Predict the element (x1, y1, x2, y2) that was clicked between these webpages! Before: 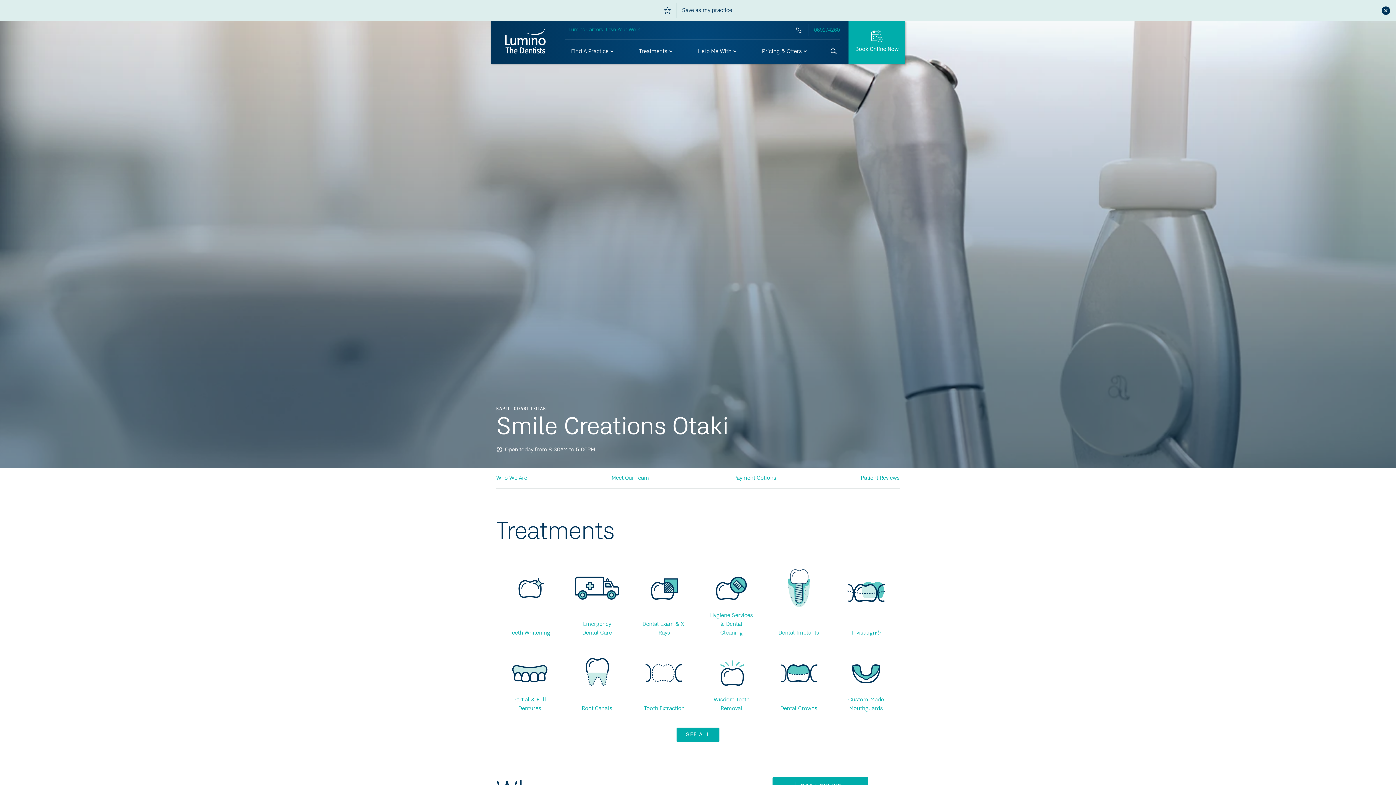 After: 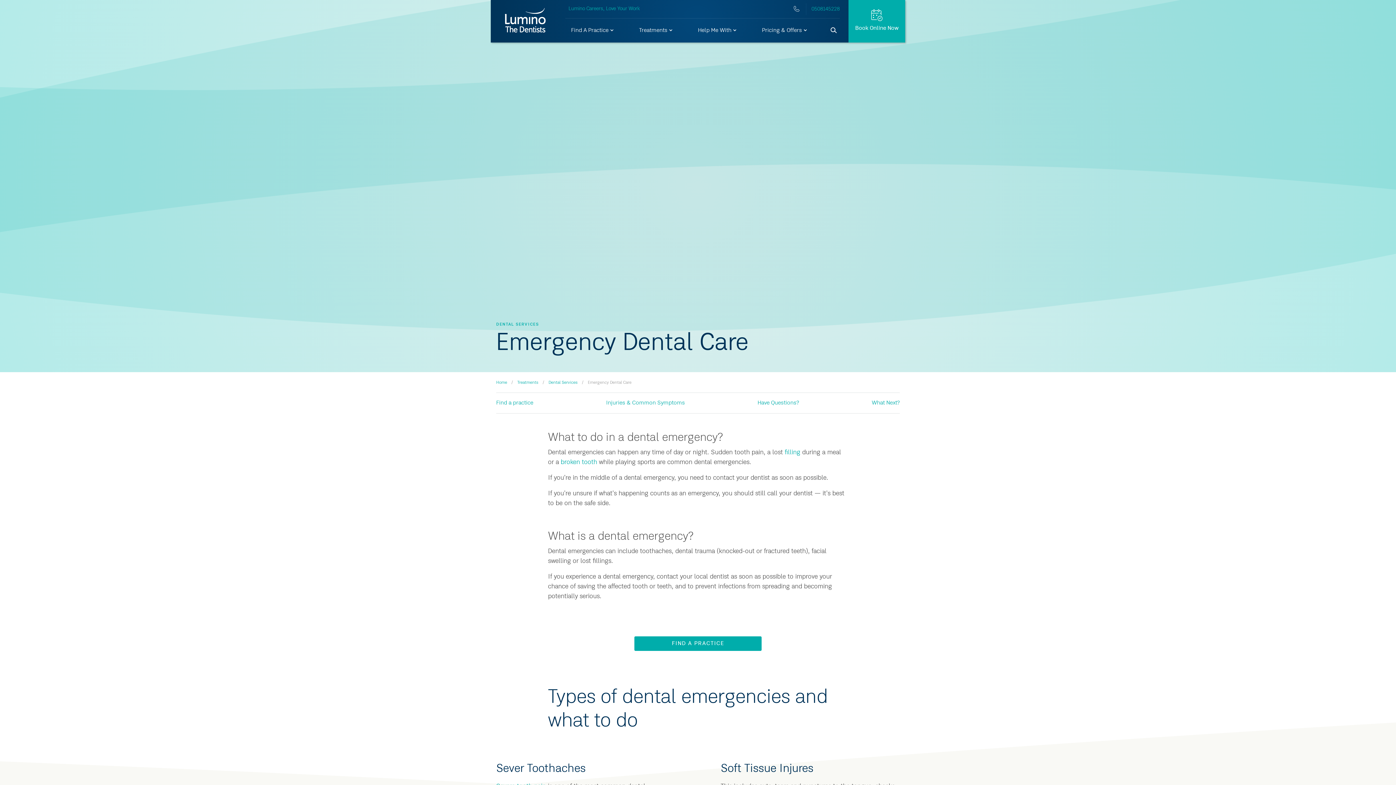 Action: label: Emergency Dental Care bbox: (569, 559, 625, 643)